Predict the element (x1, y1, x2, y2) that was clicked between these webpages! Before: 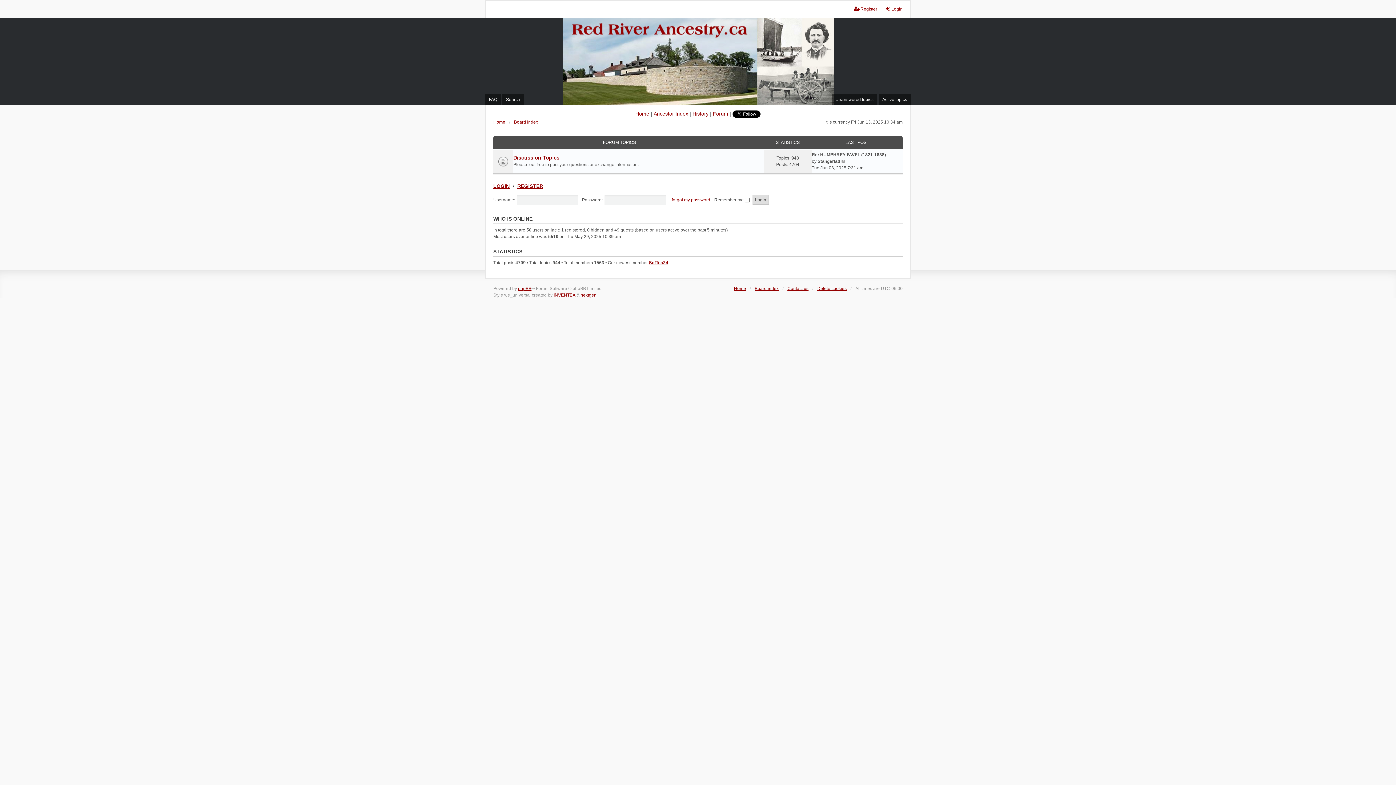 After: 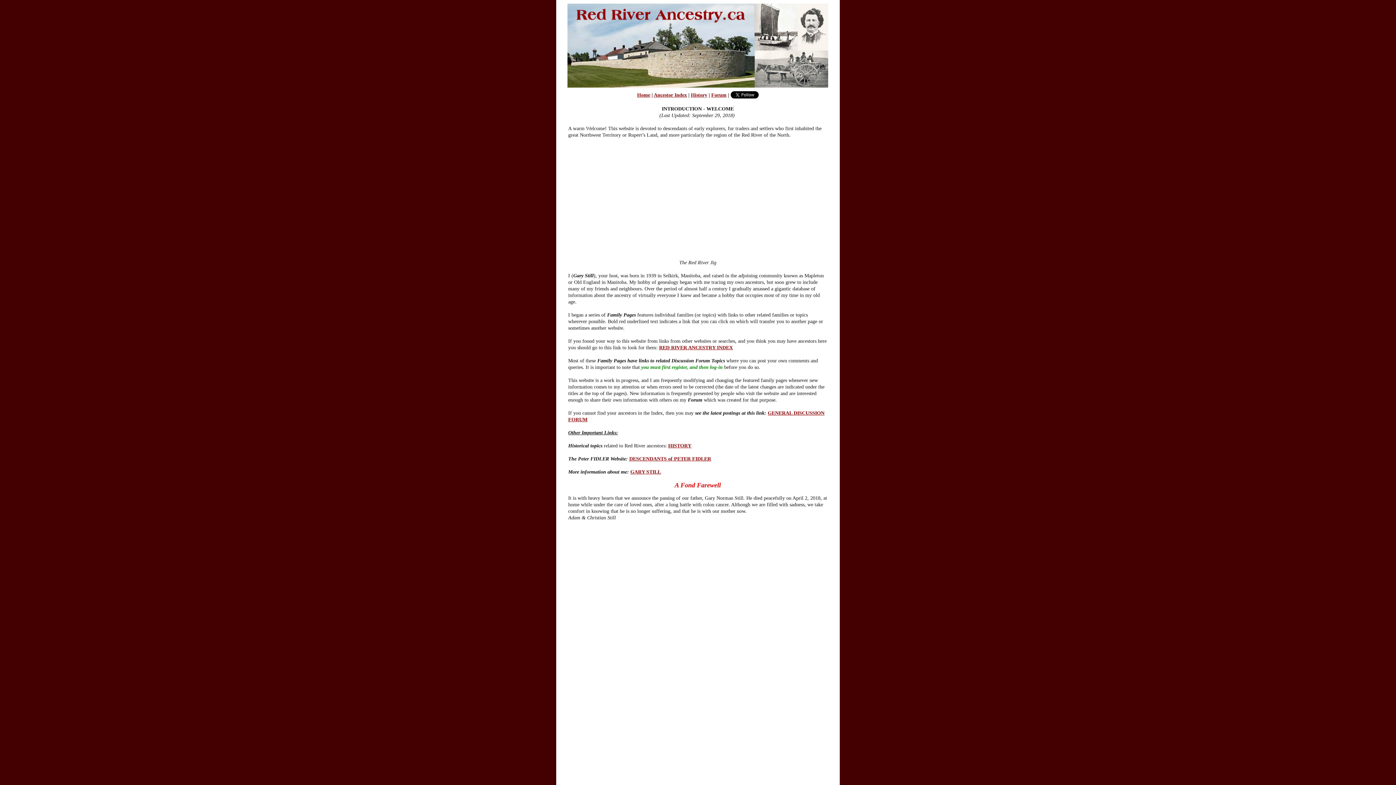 Action: label: Home bbox: (635, 110, 649, 116)